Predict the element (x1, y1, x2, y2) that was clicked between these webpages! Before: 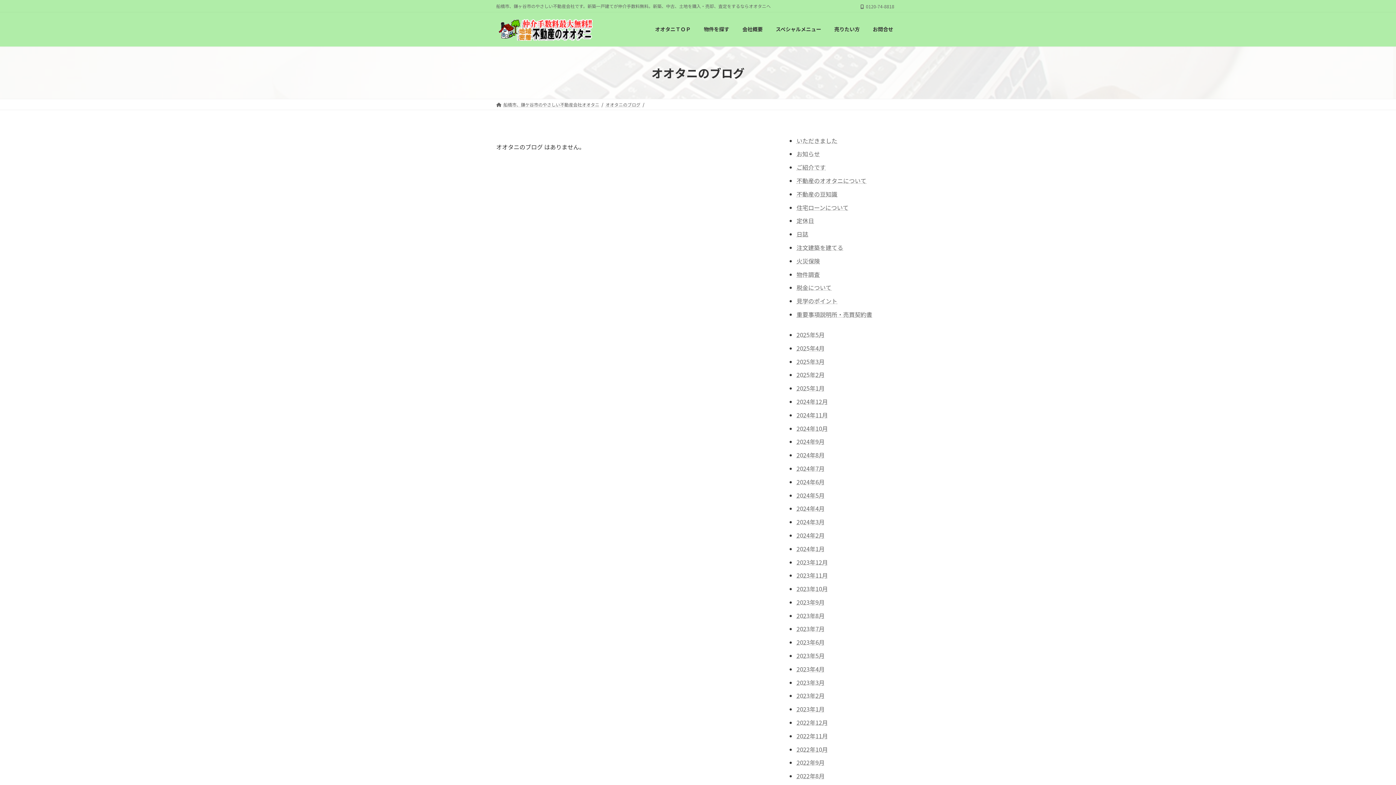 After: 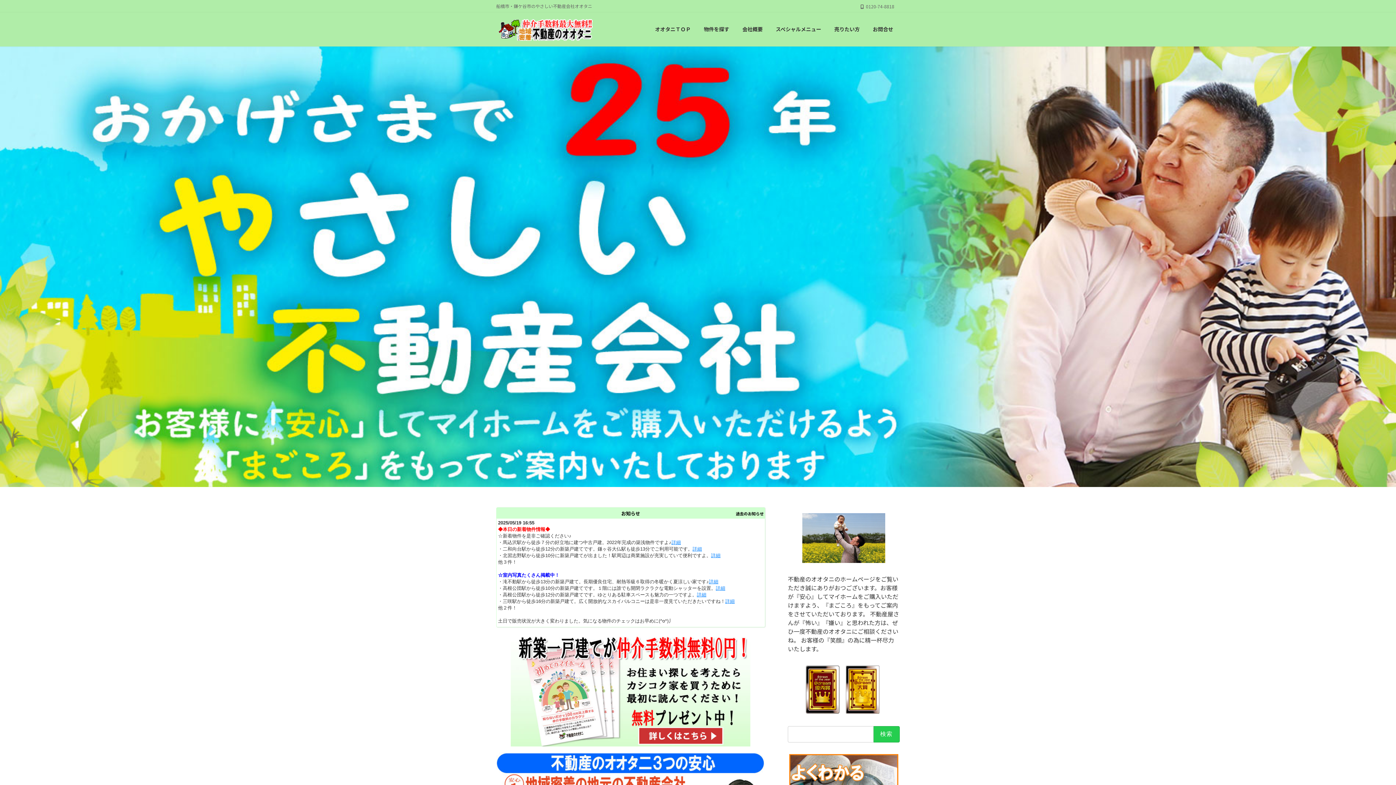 Action: bbox: (496, 18, 598, 40)